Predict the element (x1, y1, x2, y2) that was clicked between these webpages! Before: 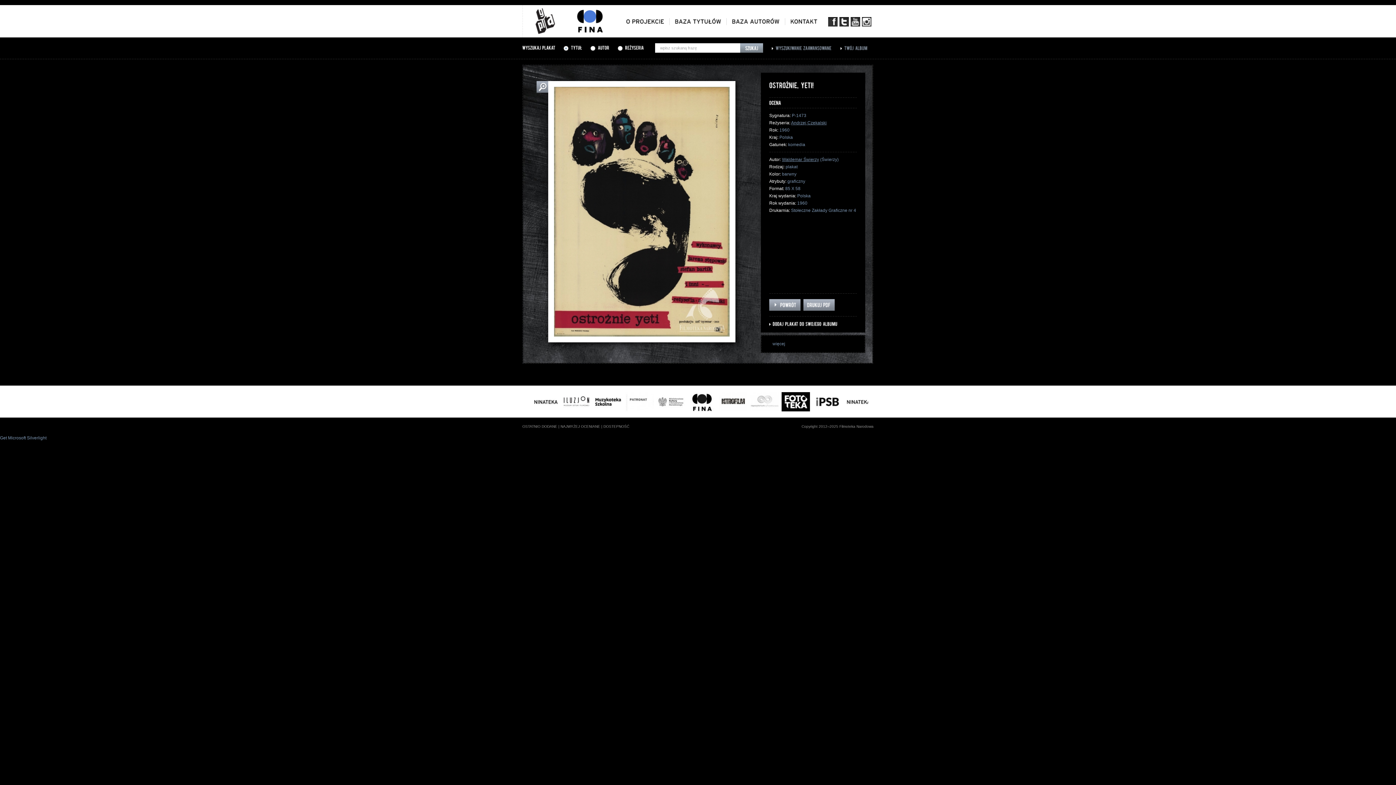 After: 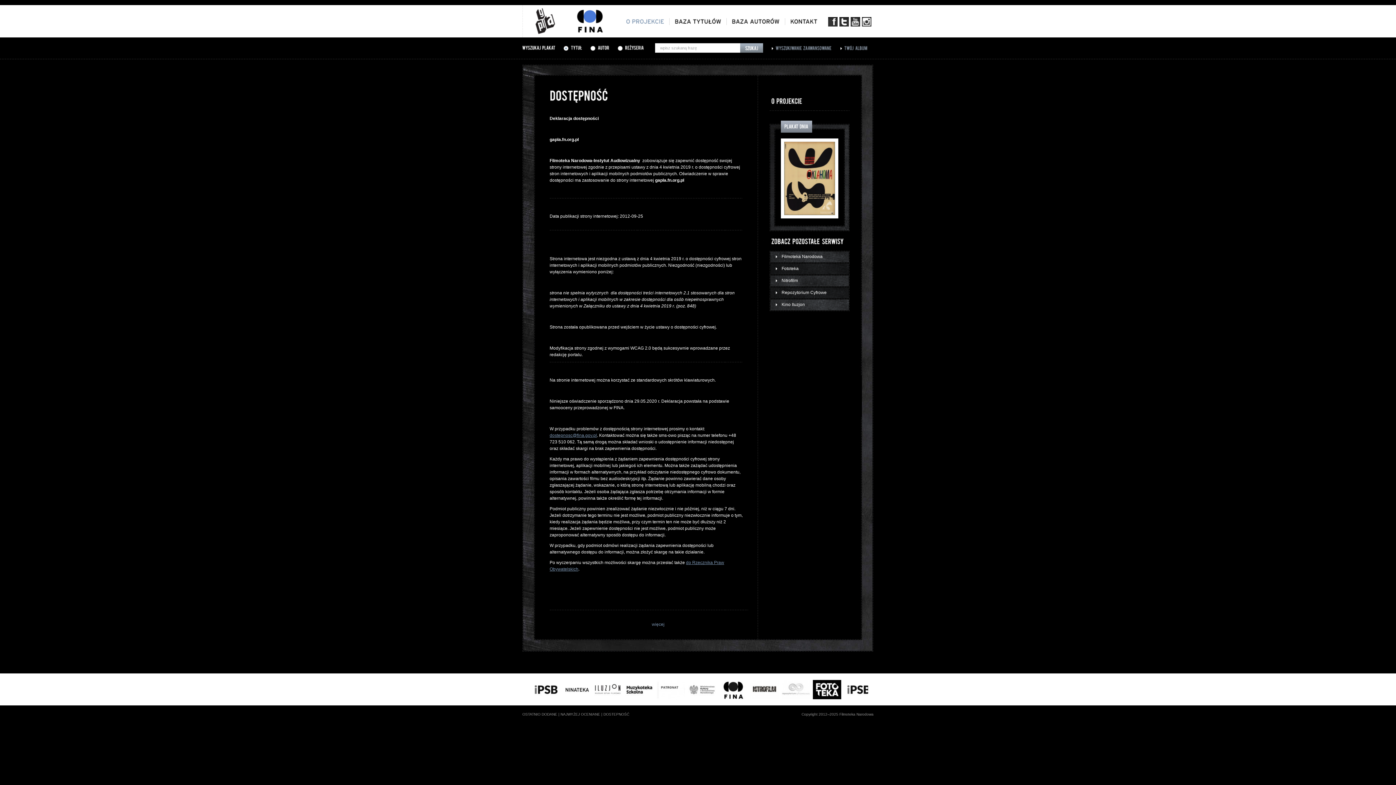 Action: label: DOSTEPNOŚĆ bbox: (603, 424, 629, 428)